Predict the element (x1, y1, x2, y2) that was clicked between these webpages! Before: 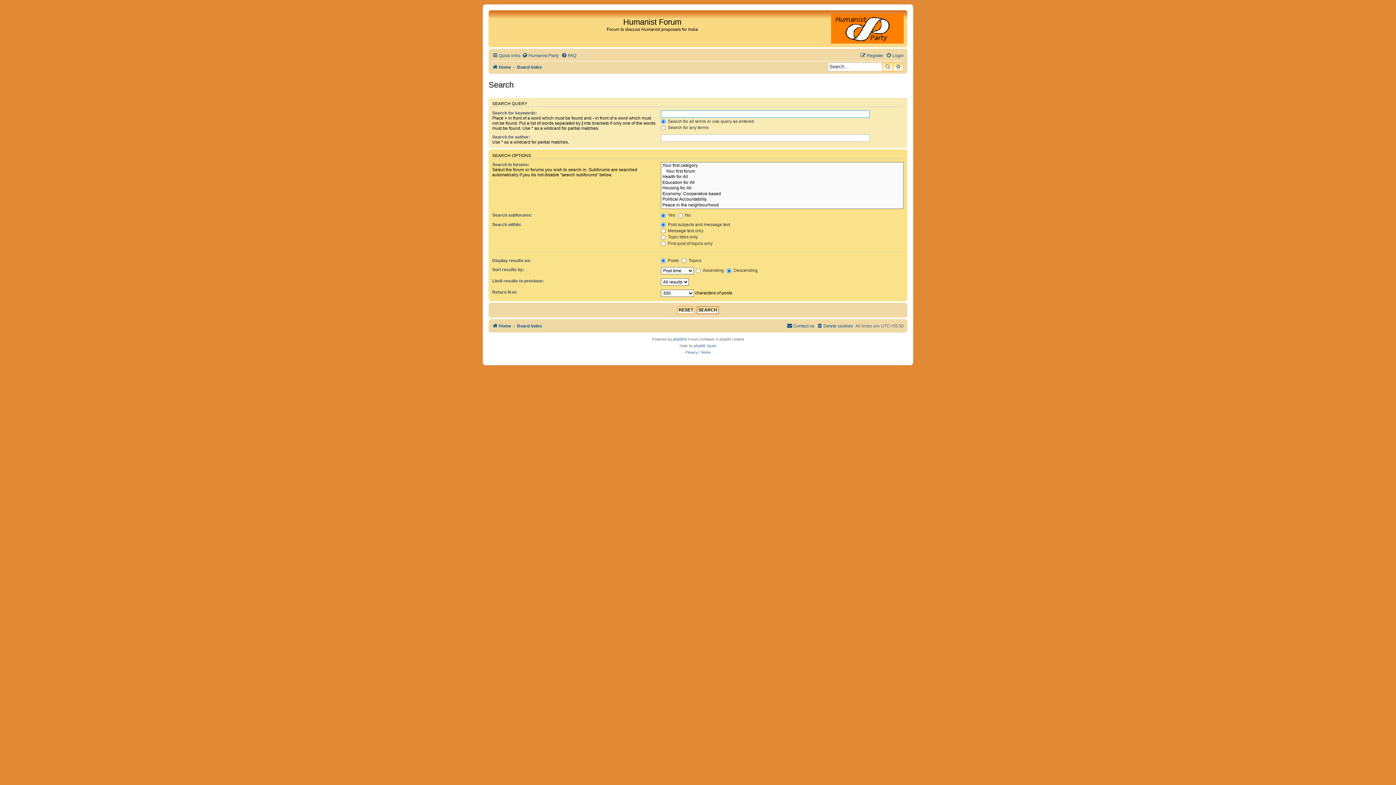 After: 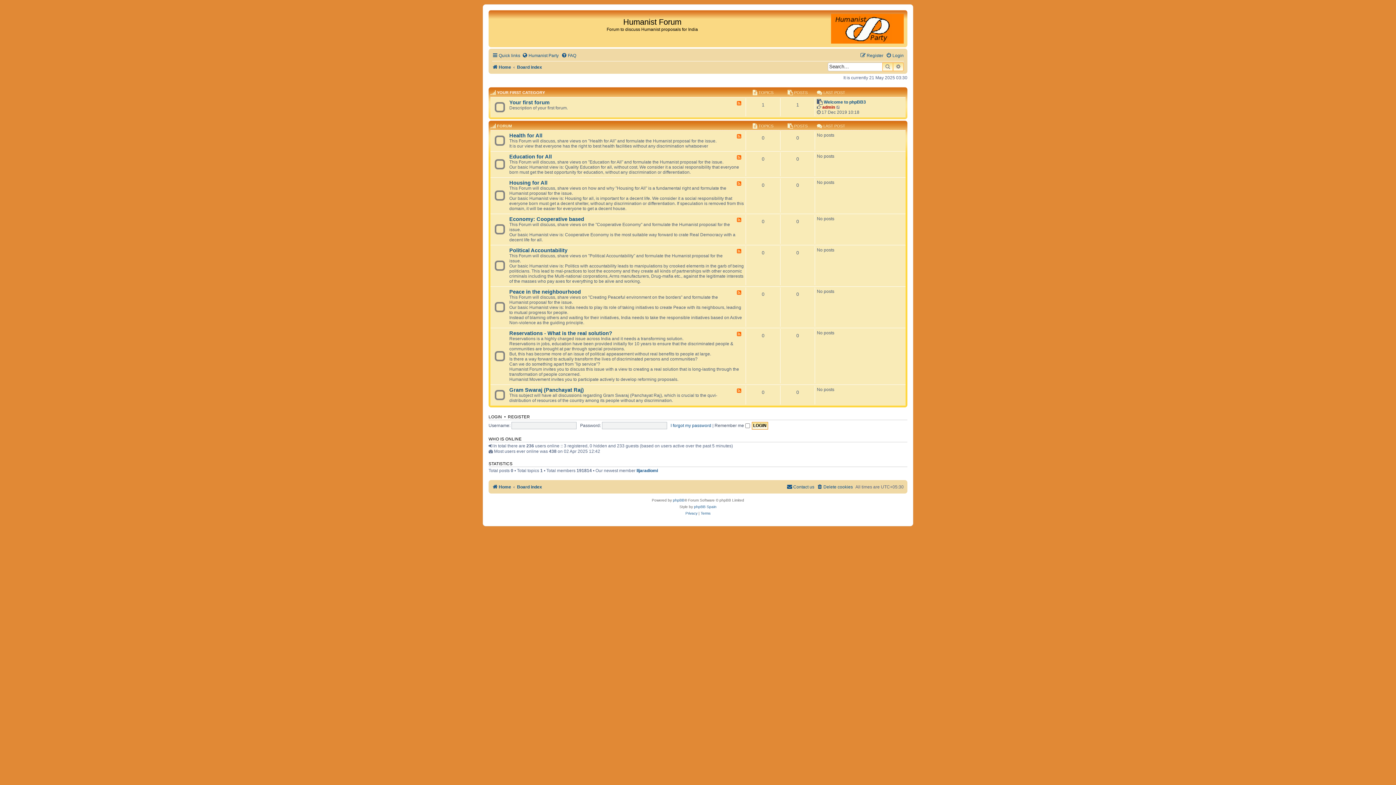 Action: bbox: (492, 62, 511, 72) label: Home